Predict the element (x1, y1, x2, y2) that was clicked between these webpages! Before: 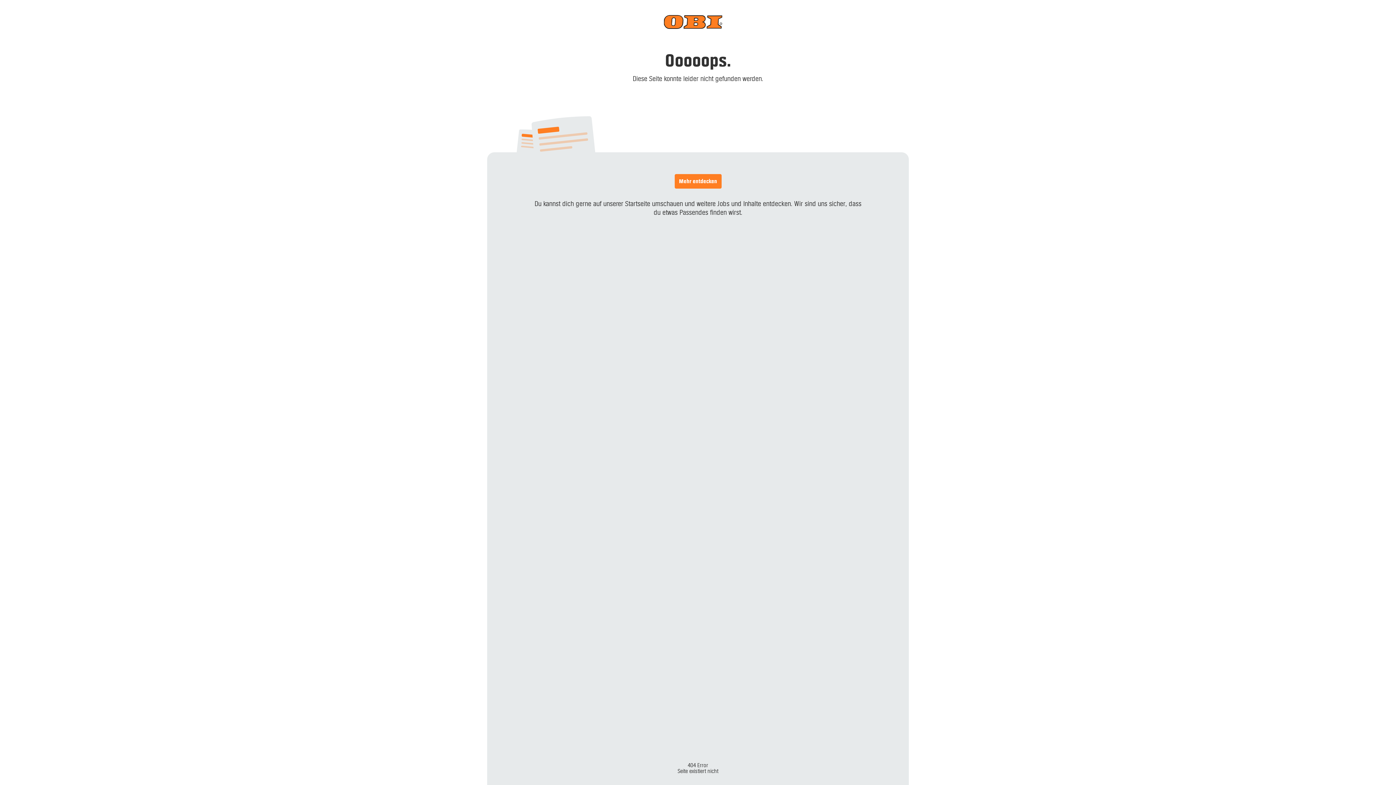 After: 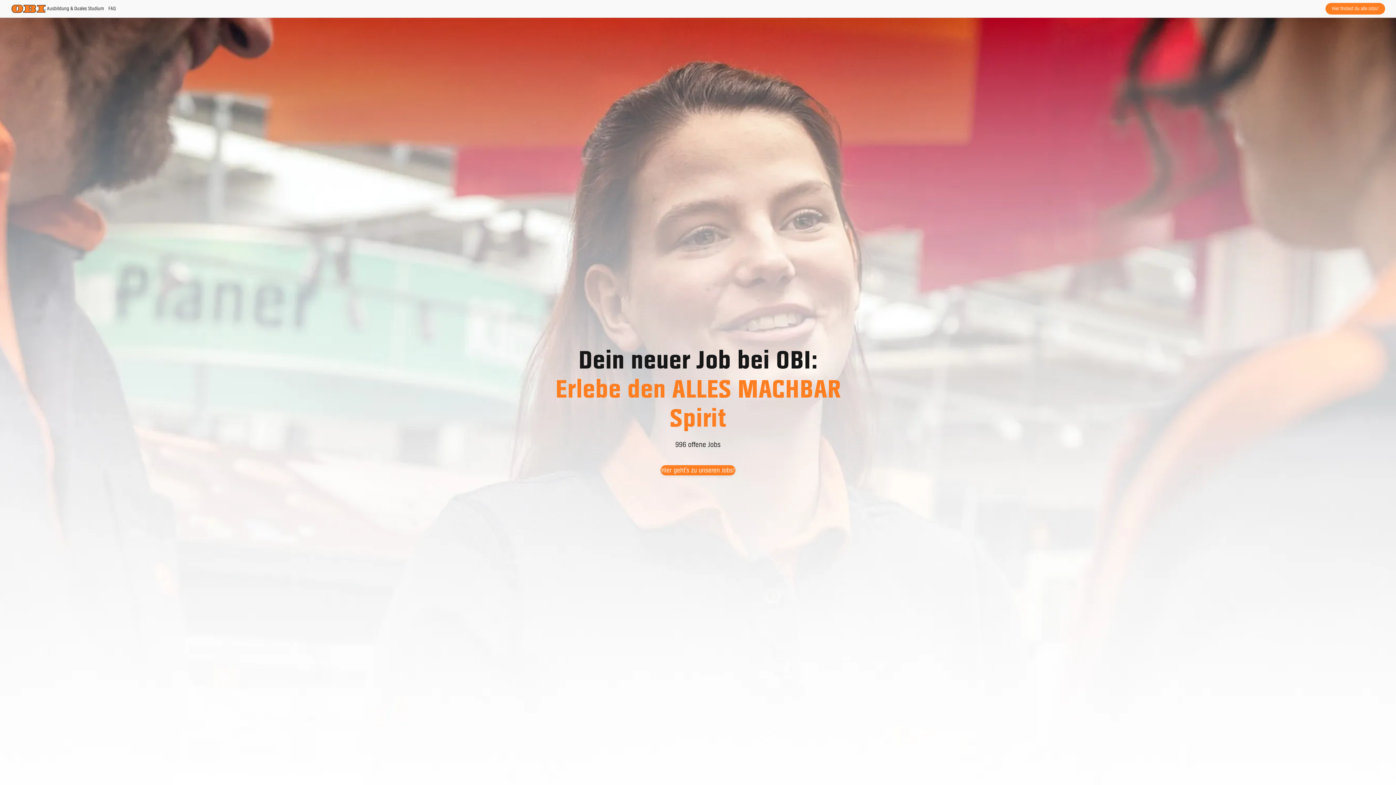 Action: bbox: (659, 10, 737, 32)